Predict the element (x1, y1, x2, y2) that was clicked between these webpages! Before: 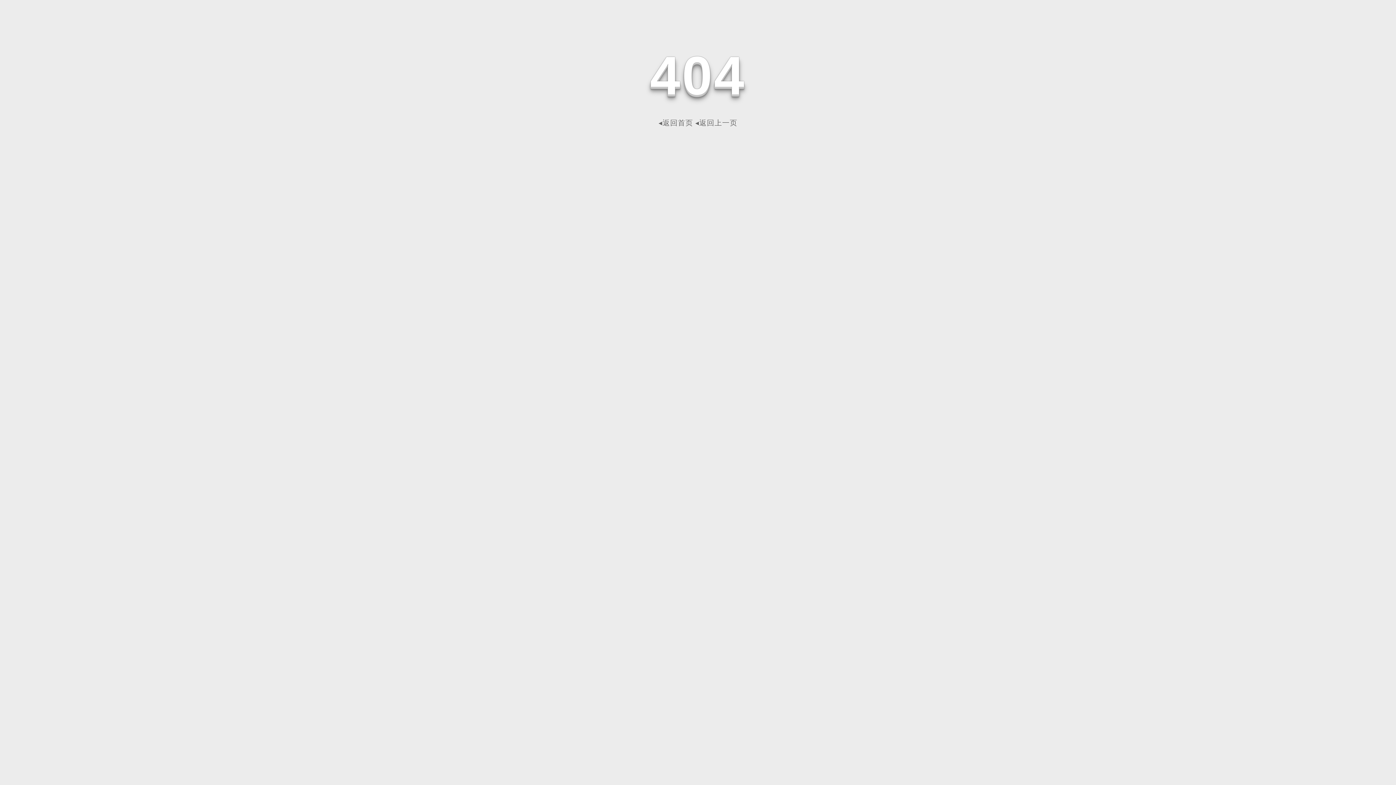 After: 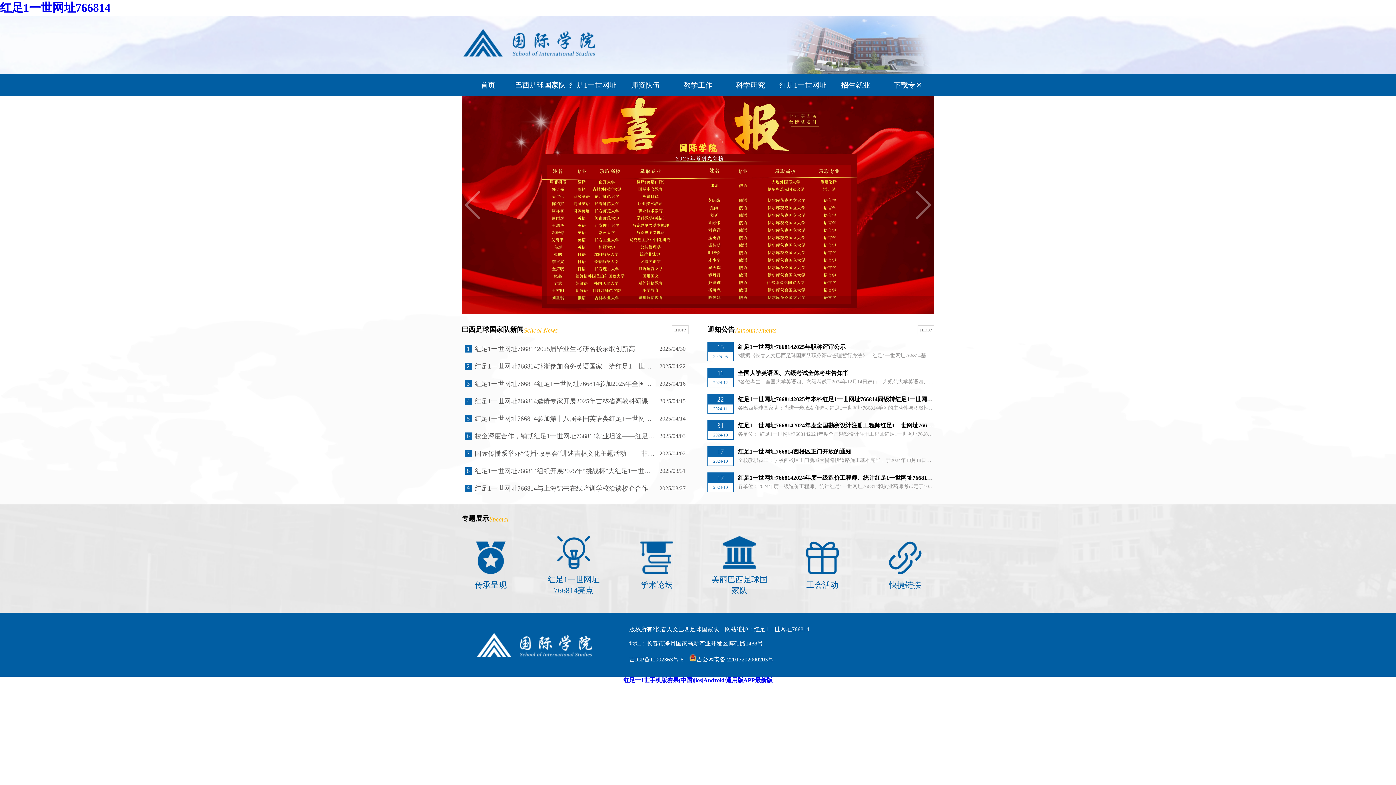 Action: label: ◂返回首页 bbox: (658, 118, 693, 126)